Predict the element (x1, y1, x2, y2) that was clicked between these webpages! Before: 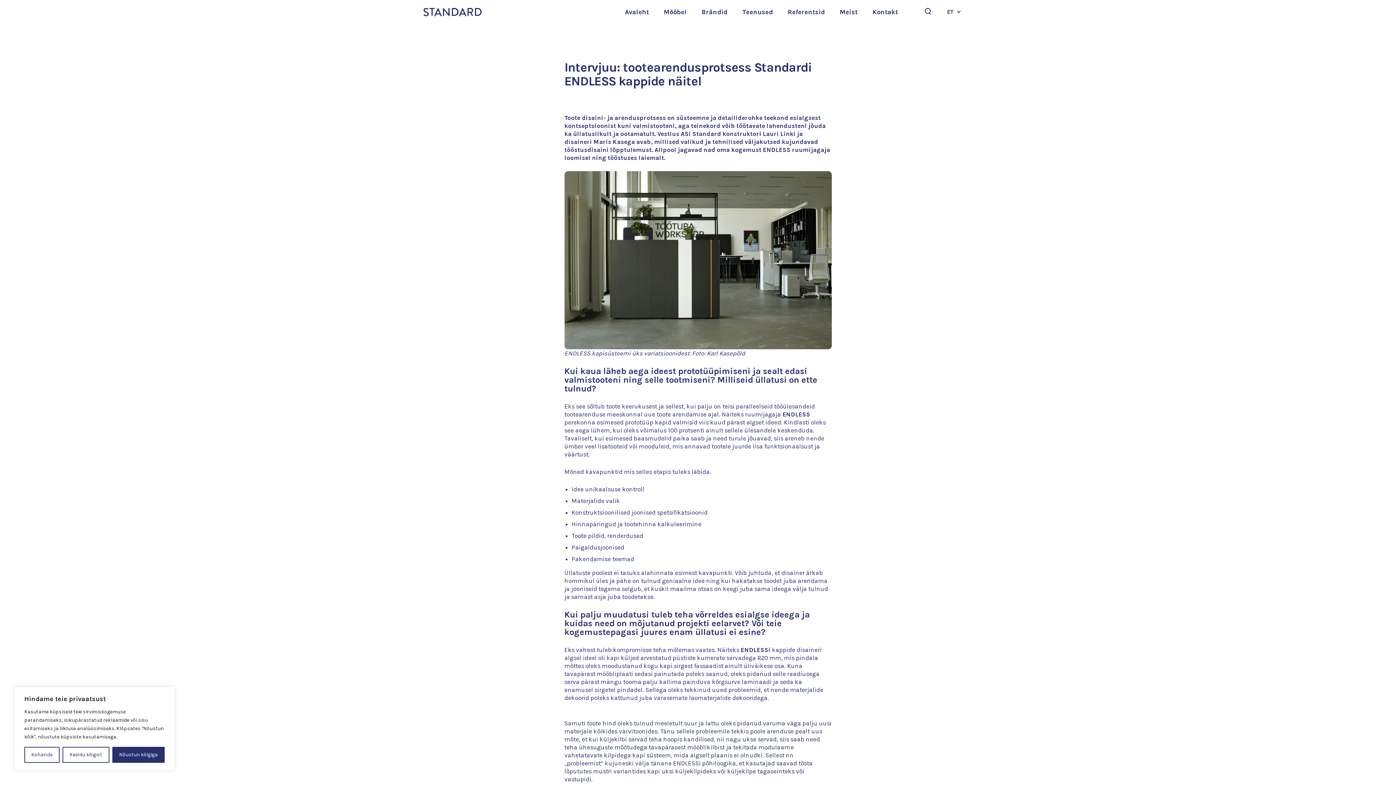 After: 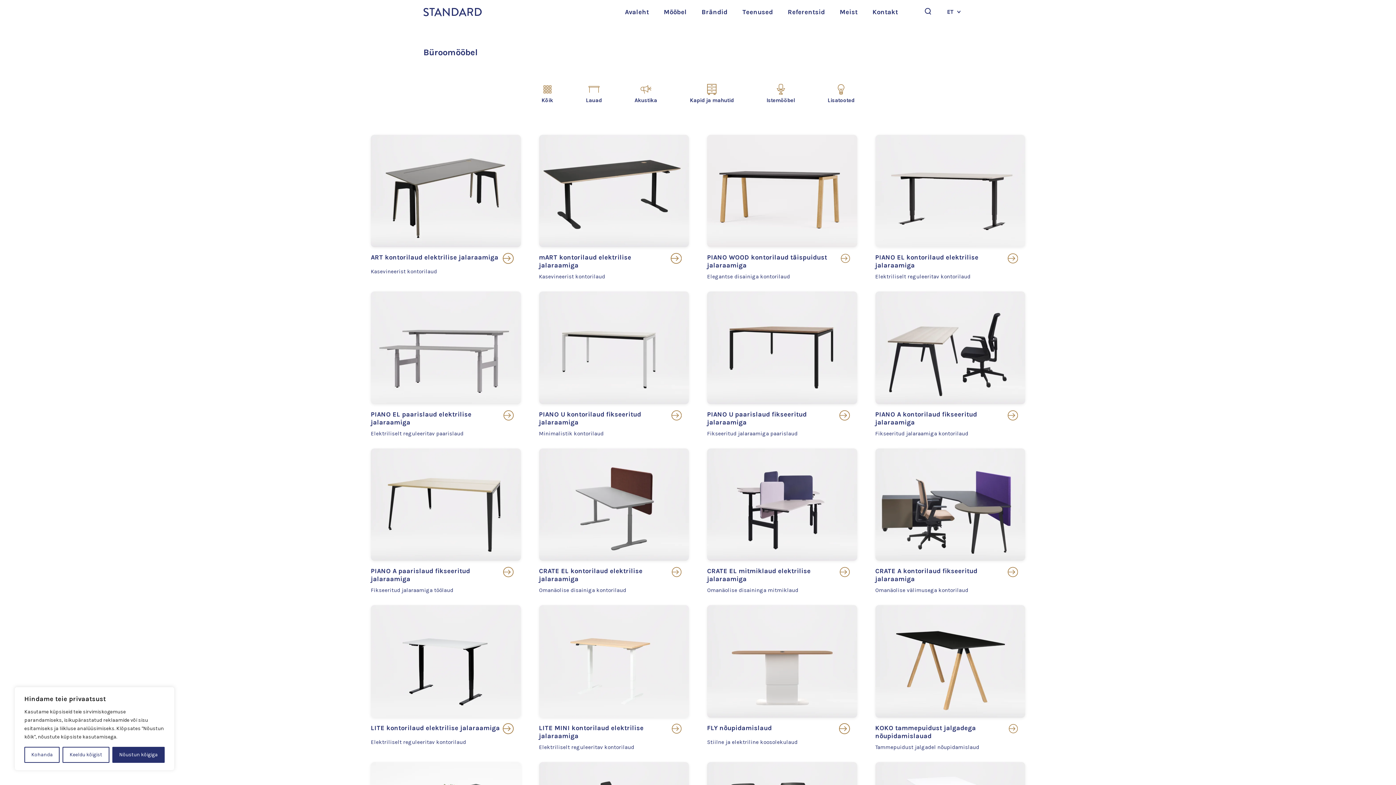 Action: label: Mööbel bbox: (664, 8, 686, 16)